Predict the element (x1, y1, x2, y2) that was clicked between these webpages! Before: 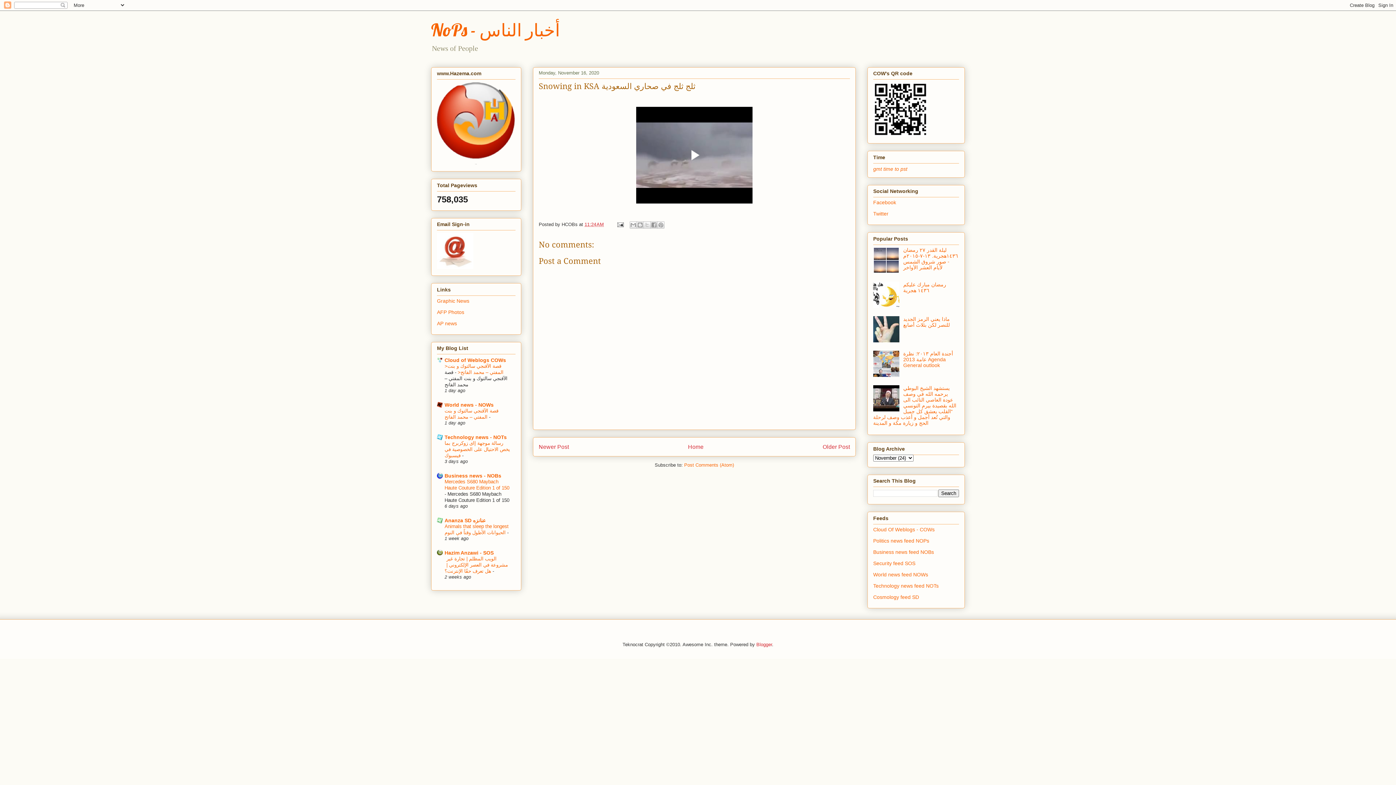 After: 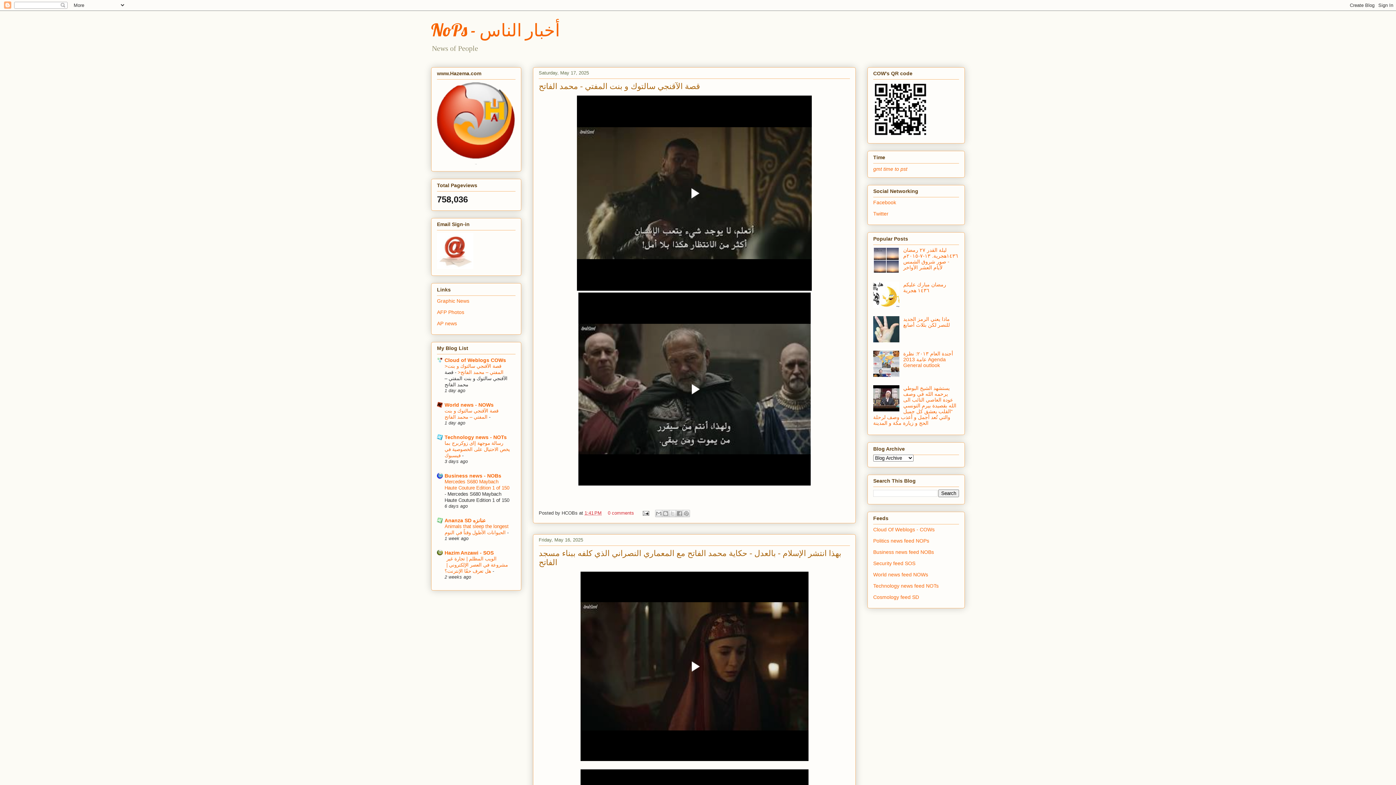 Action: bbox: (437, 160, 514, 165)